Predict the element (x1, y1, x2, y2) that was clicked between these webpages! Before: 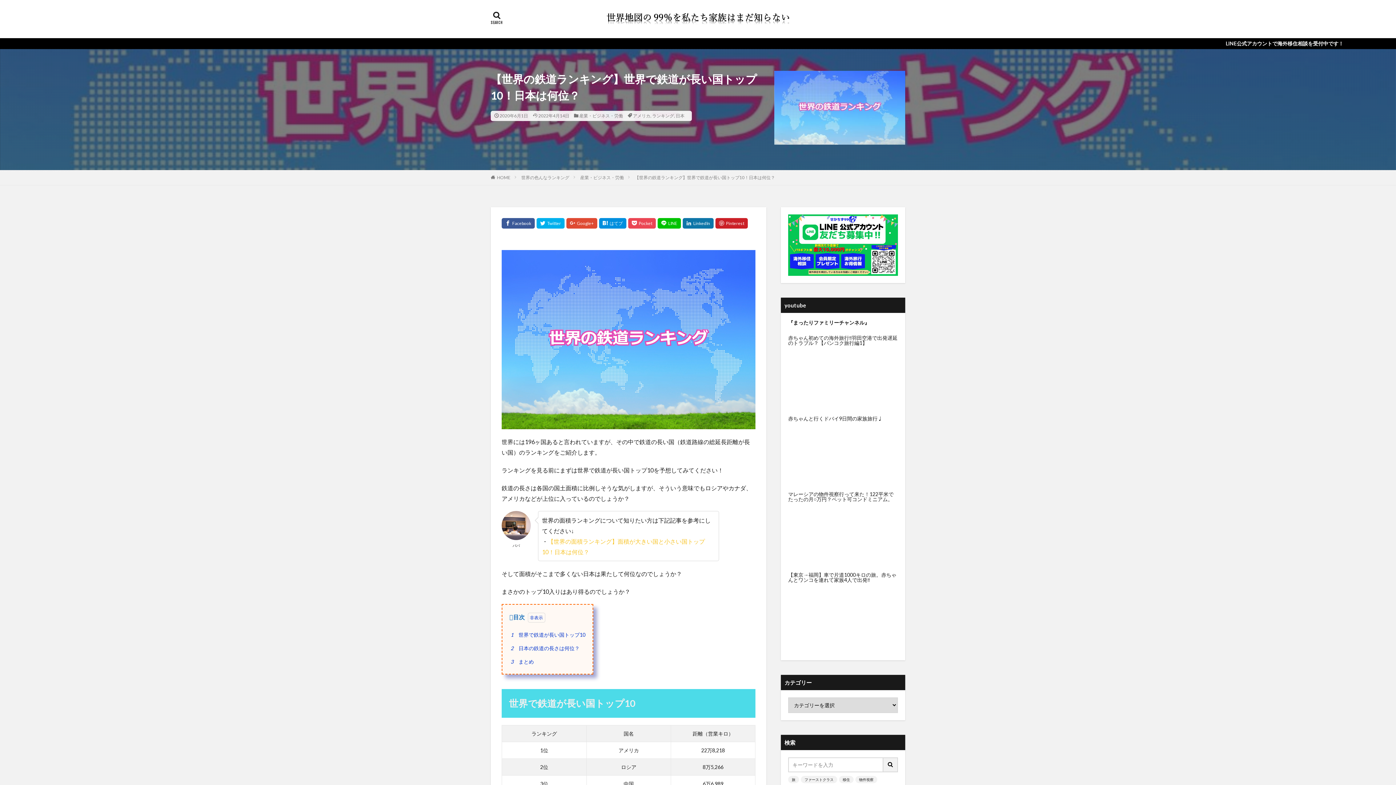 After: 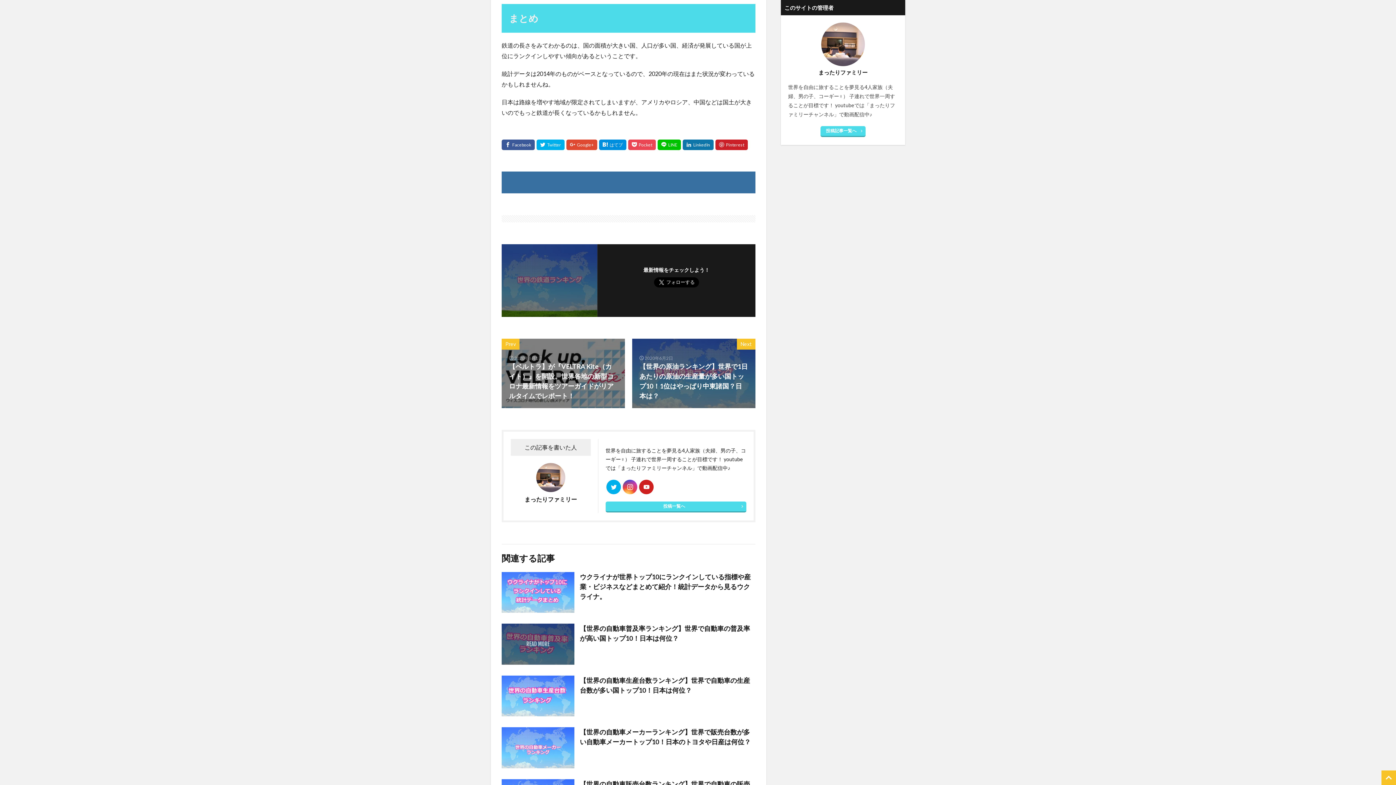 Action: label: 3 まとめ bbox: (508, 657, 534, 667)